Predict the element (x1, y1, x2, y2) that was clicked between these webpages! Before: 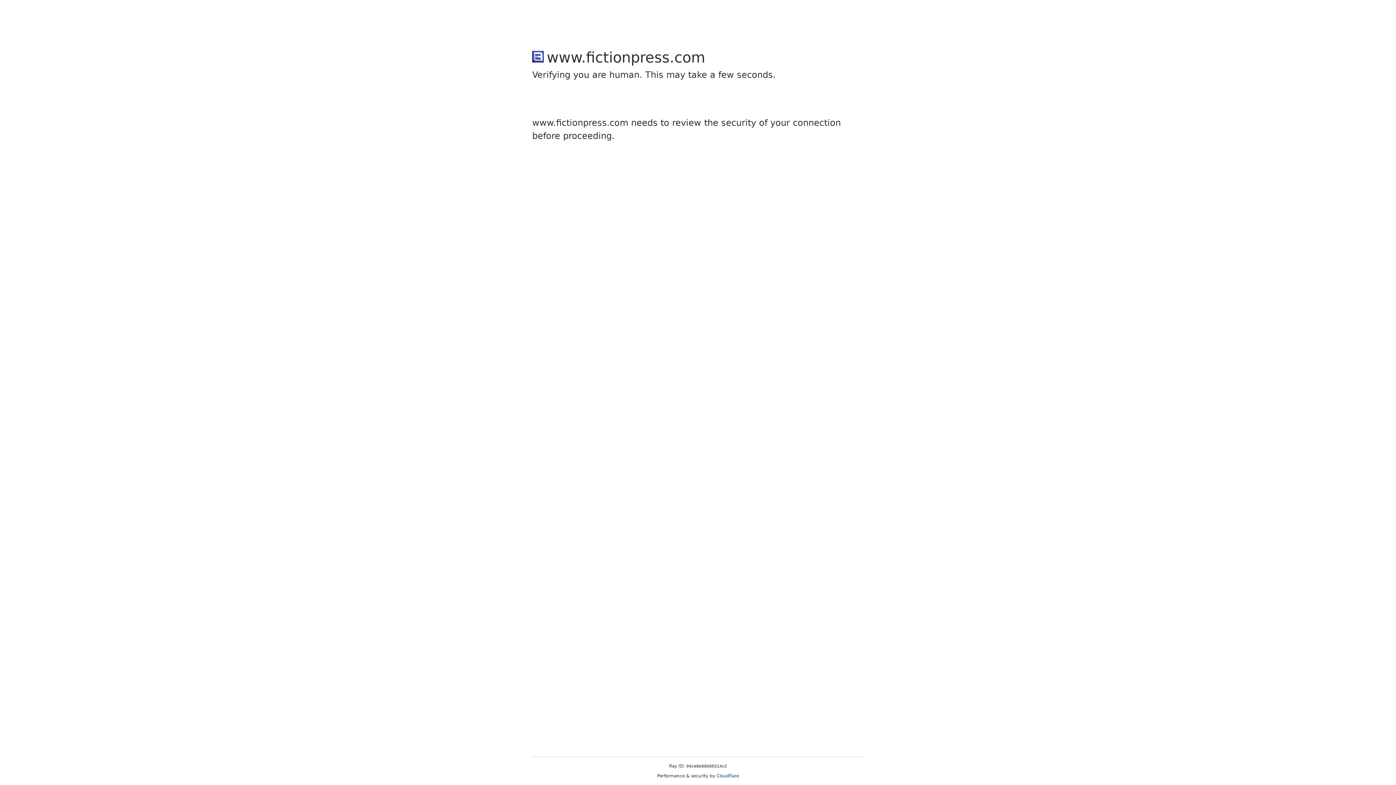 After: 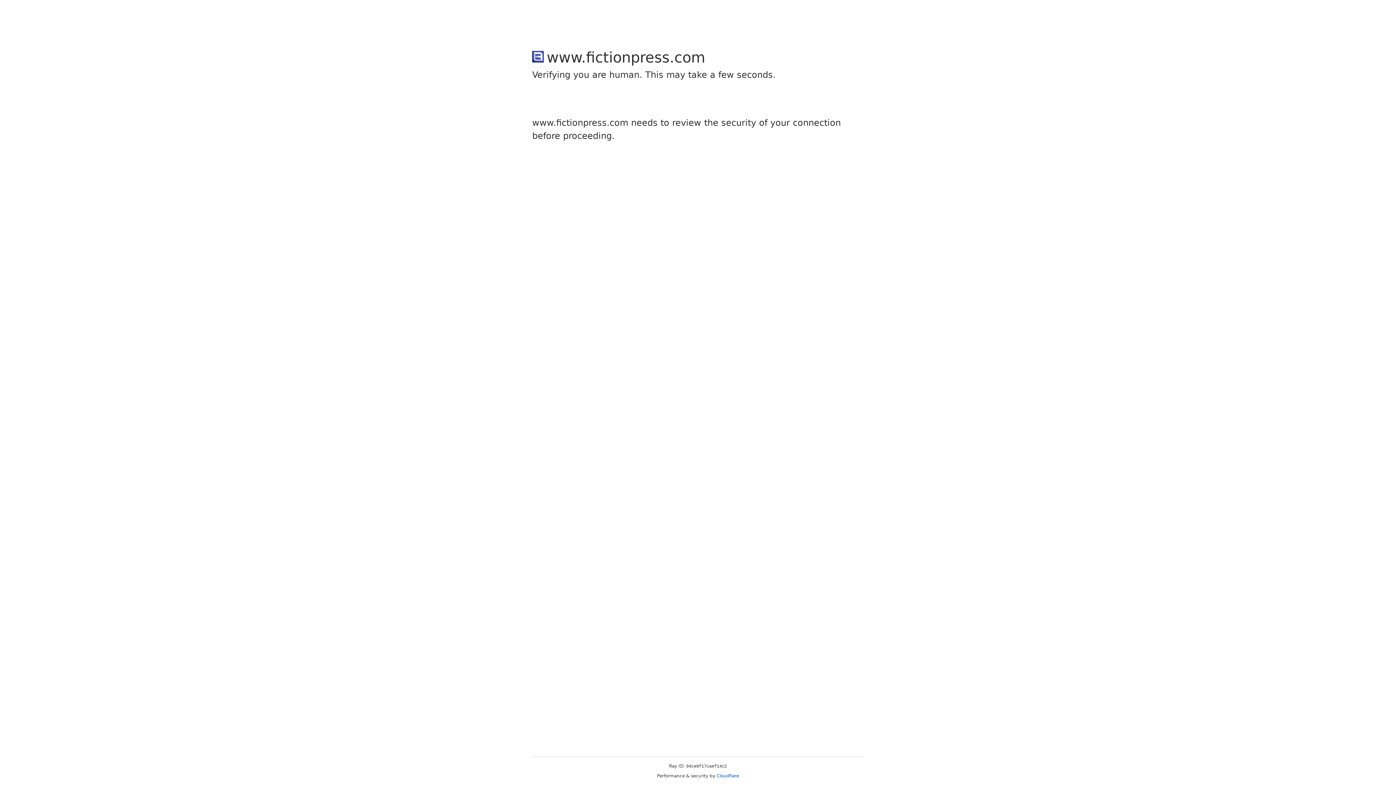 Action: bbox: (716, 773, 739, 778) label: Cloudflare